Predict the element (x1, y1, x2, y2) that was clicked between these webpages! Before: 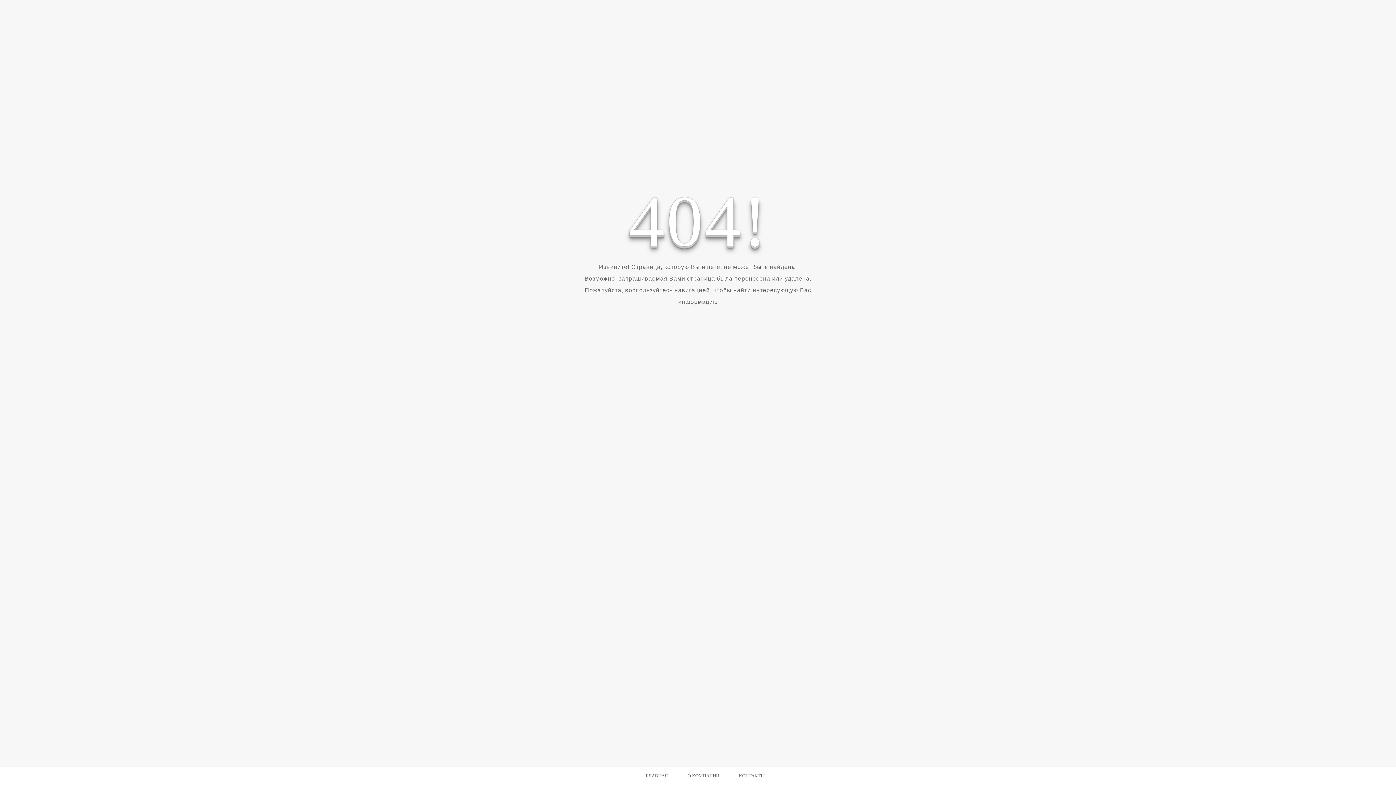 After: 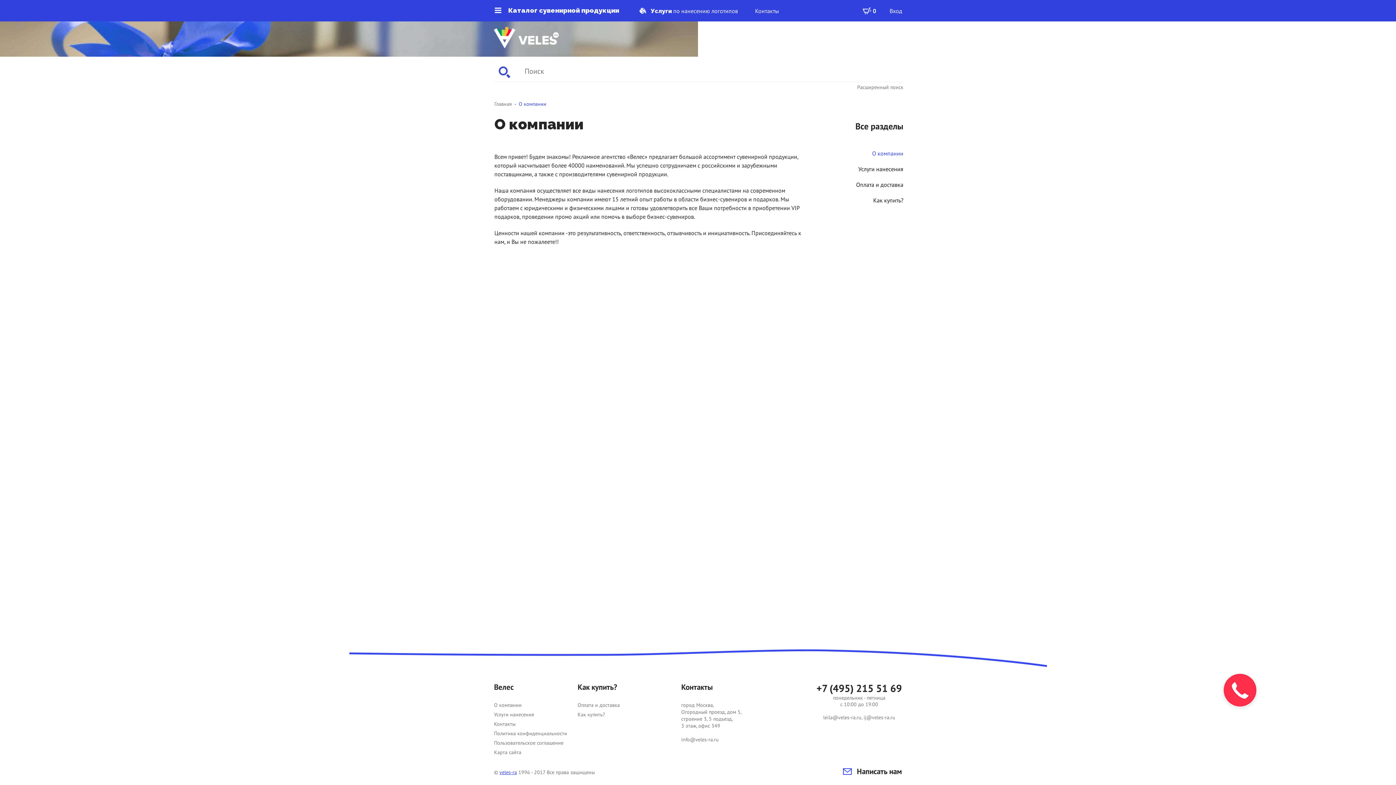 Action: label: О КОМПАНИИ bbox: (684, 773, 723, 778)